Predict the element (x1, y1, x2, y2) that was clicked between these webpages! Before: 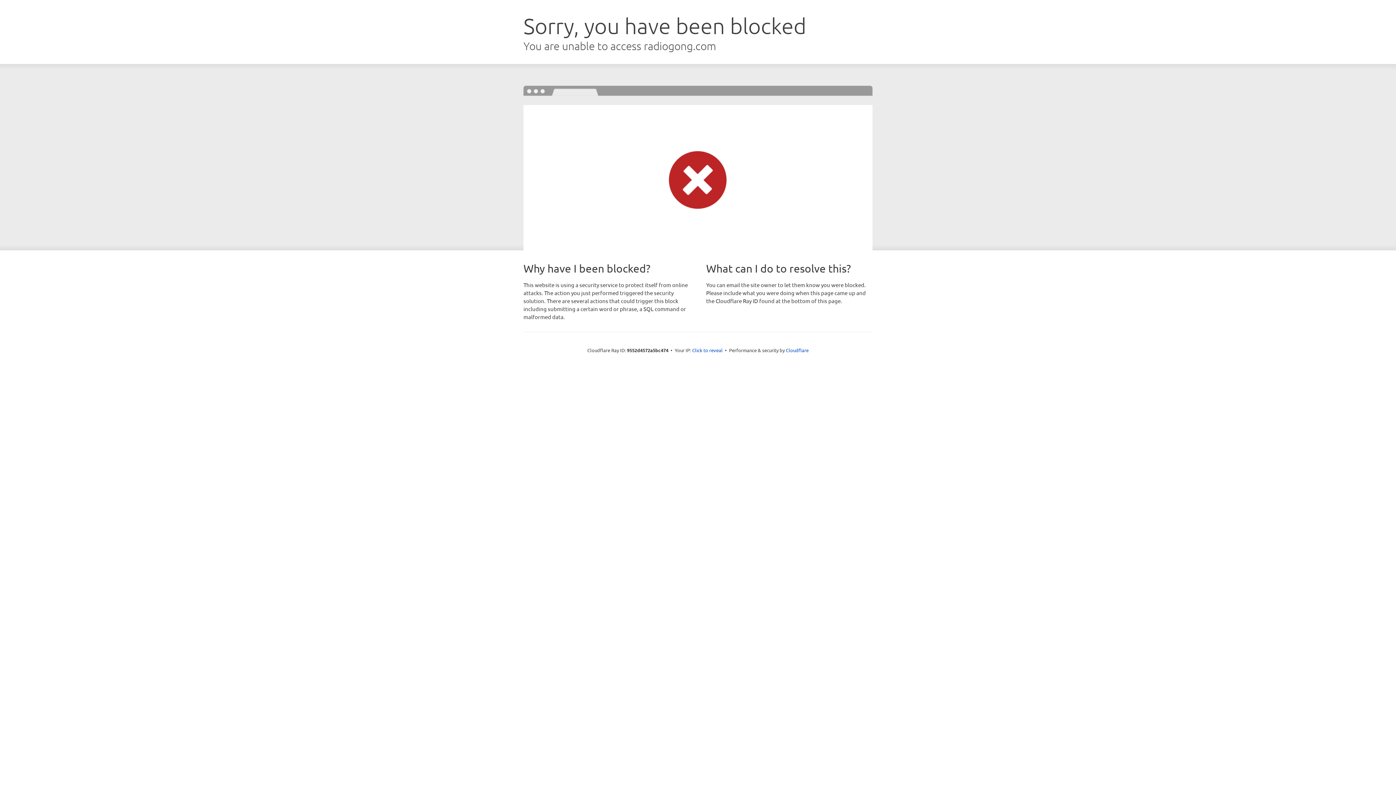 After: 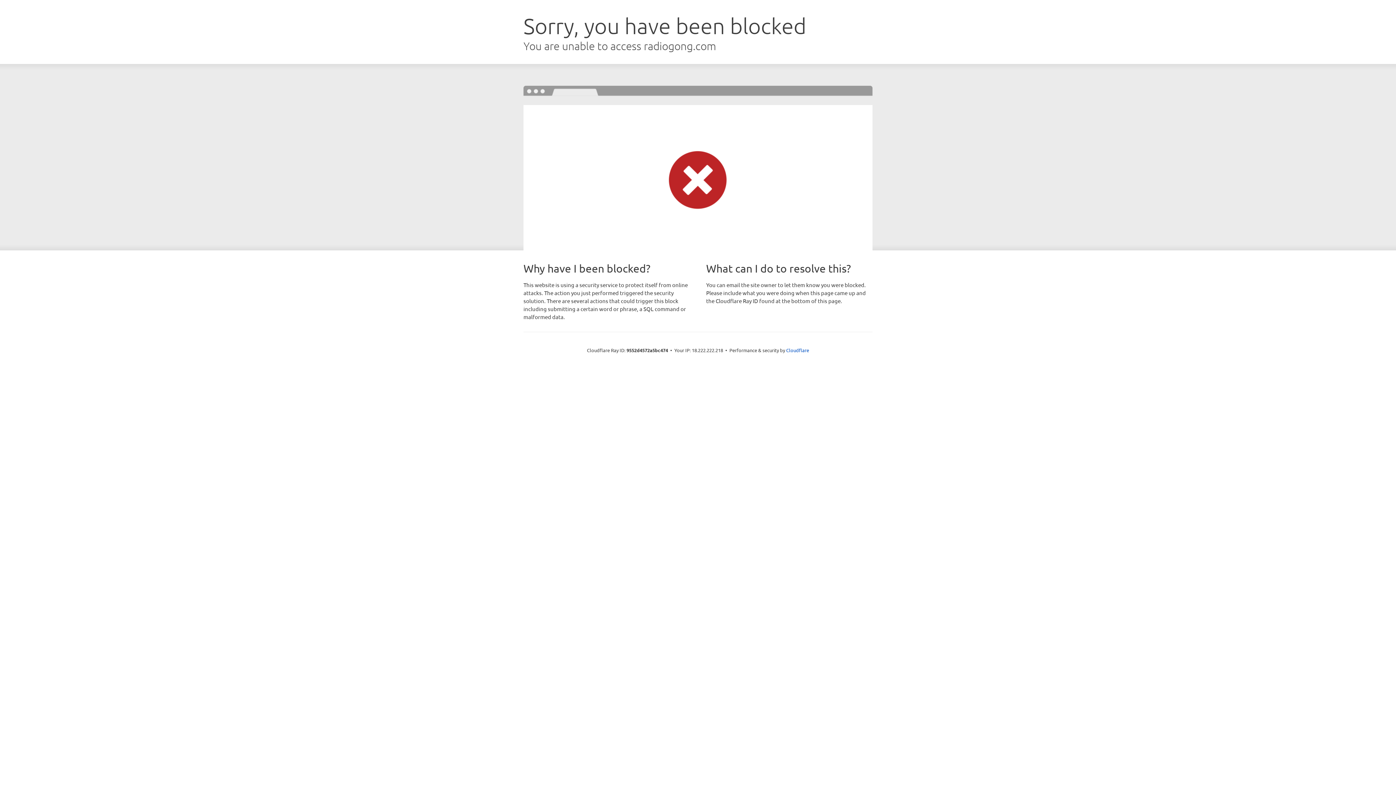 Action: bbox: (692, 346, 722, 353) label: Click to reveal